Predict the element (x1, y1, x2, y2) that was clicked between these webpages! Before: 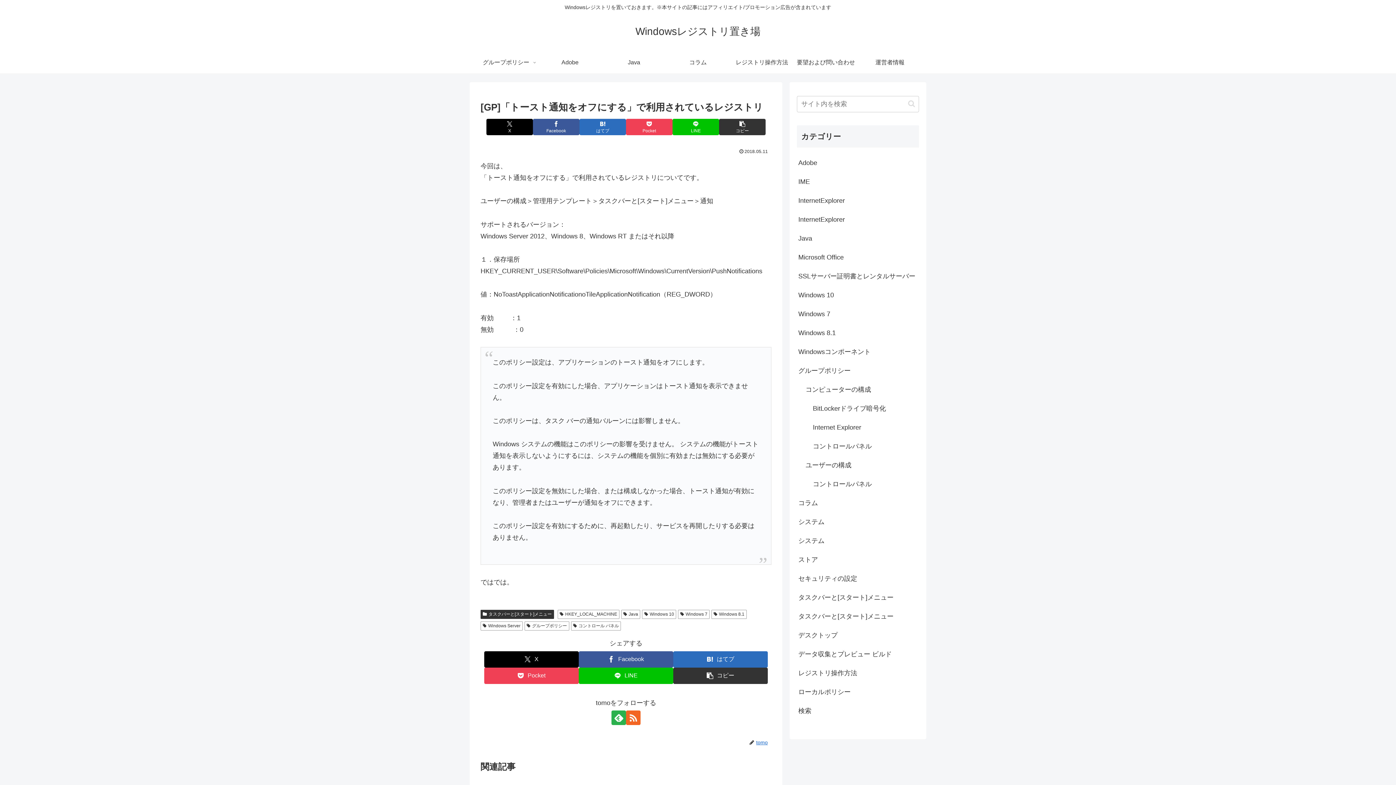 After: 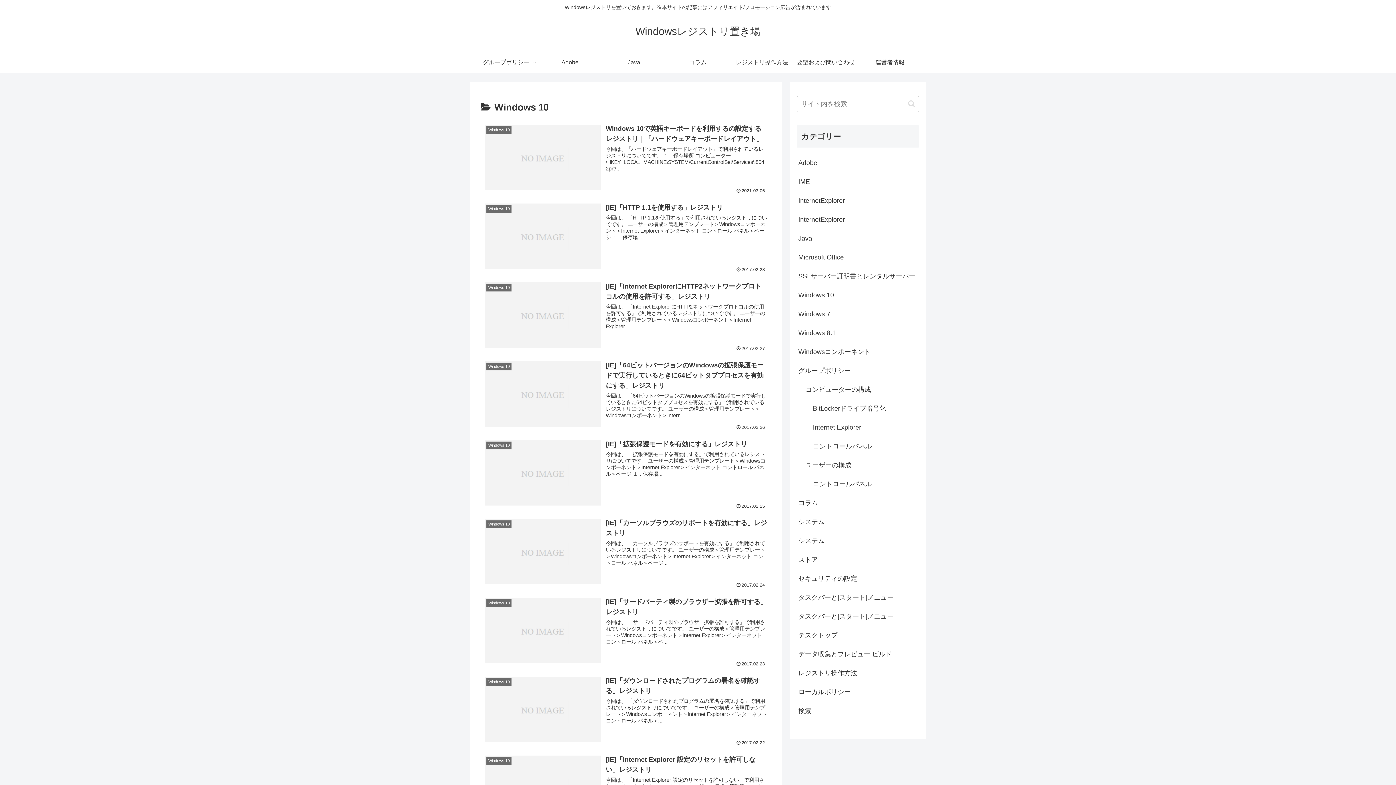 Action: label: Windows 10 bbox: (797, 285, 919, 304)